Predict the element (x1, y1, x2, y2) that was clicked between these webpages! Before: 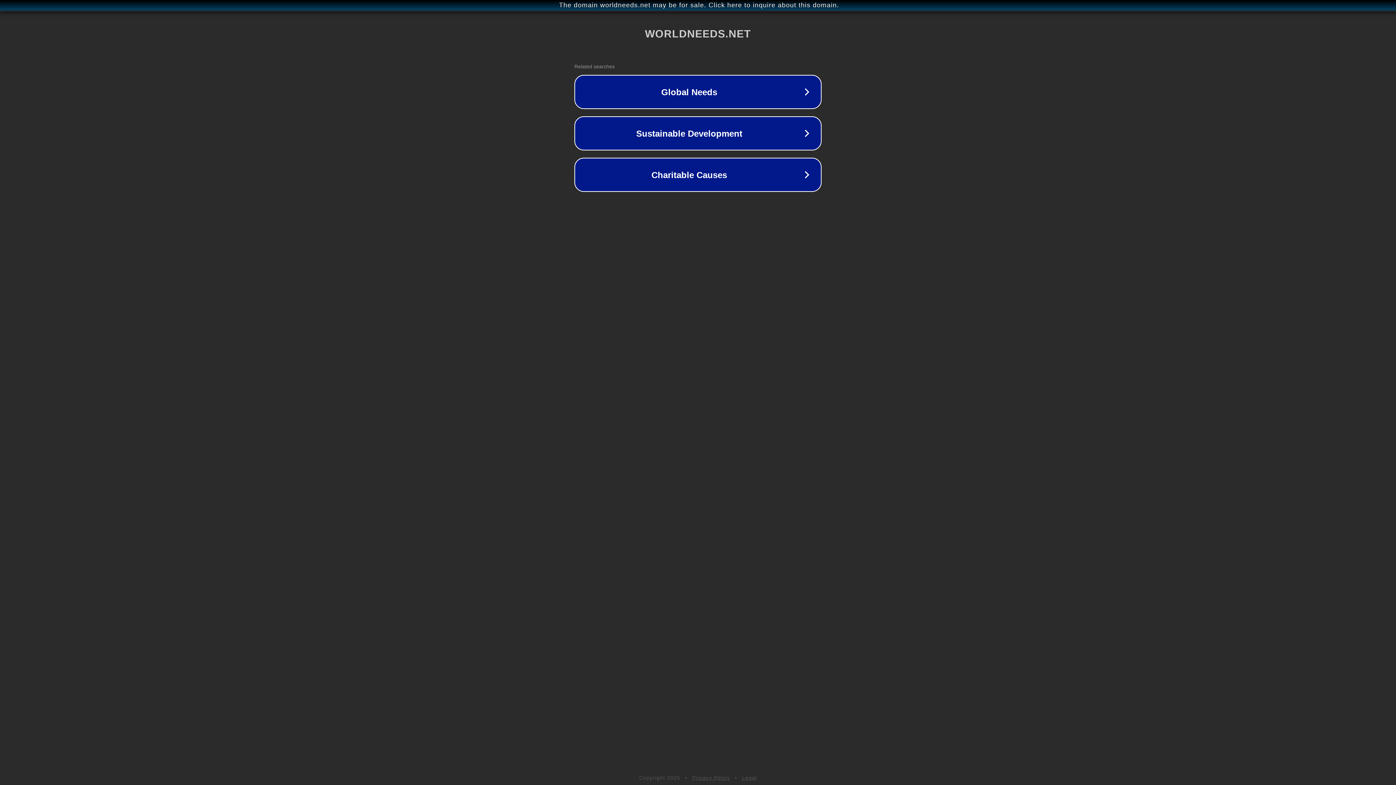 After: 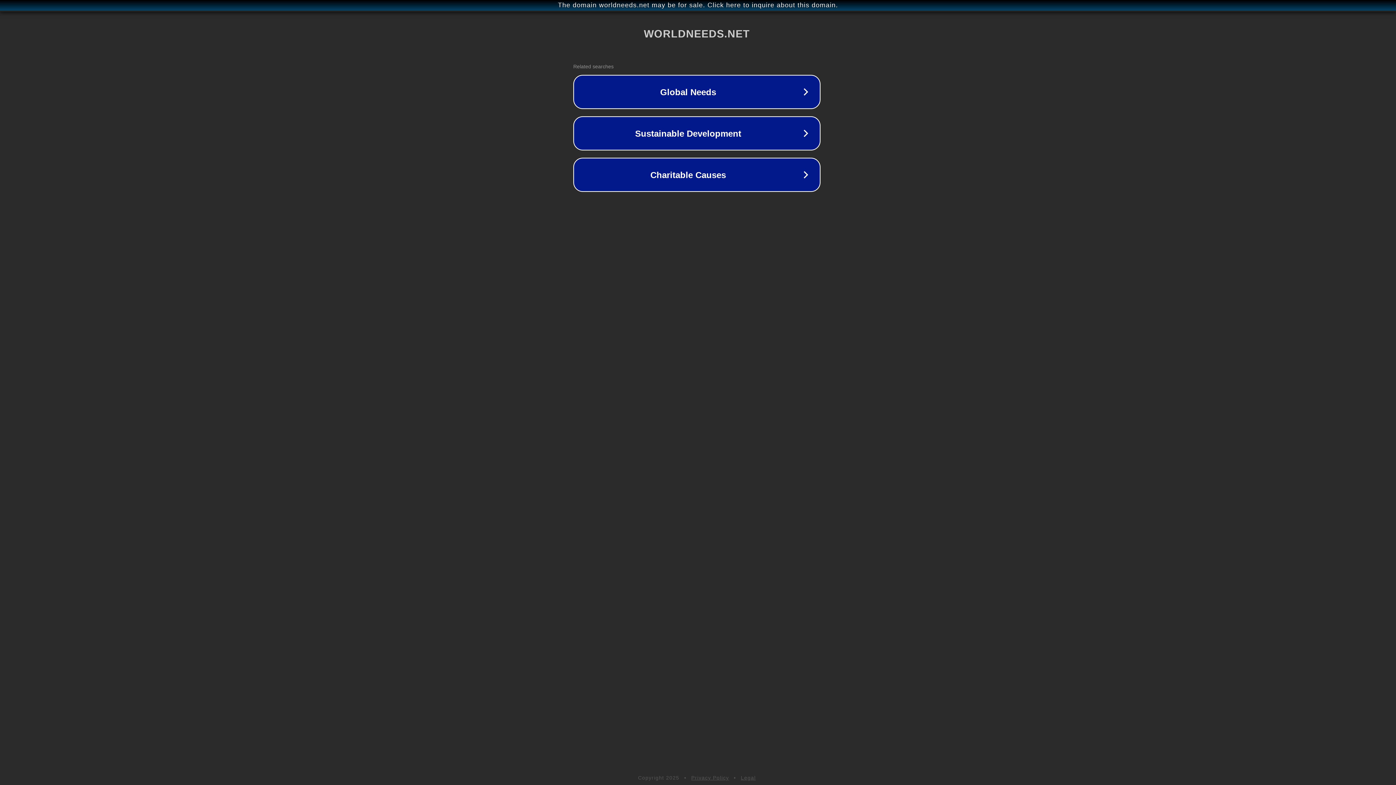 Action: bbox: (1, 1, 1397, 9) label: The domain worldneeds.net may be for sale. Click here to inquire about this domain.